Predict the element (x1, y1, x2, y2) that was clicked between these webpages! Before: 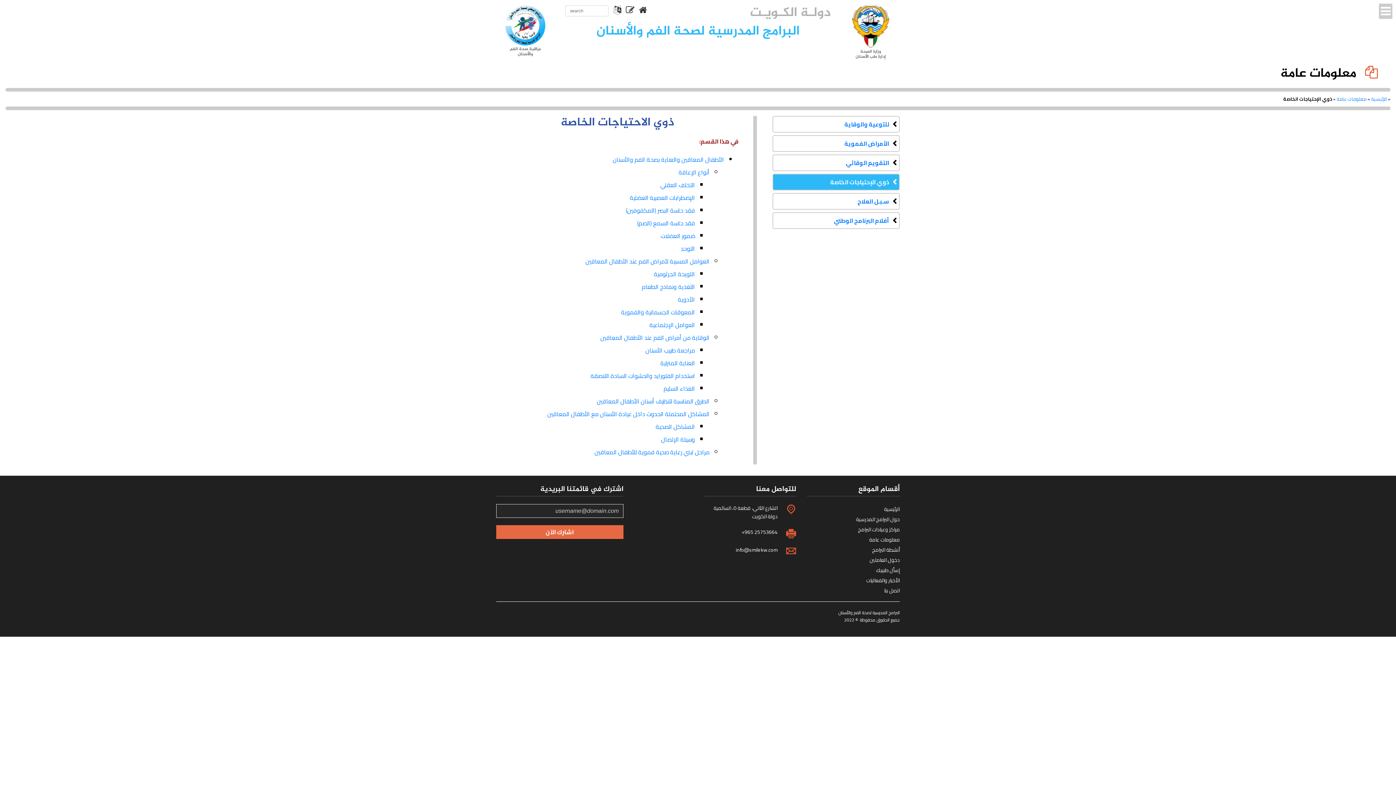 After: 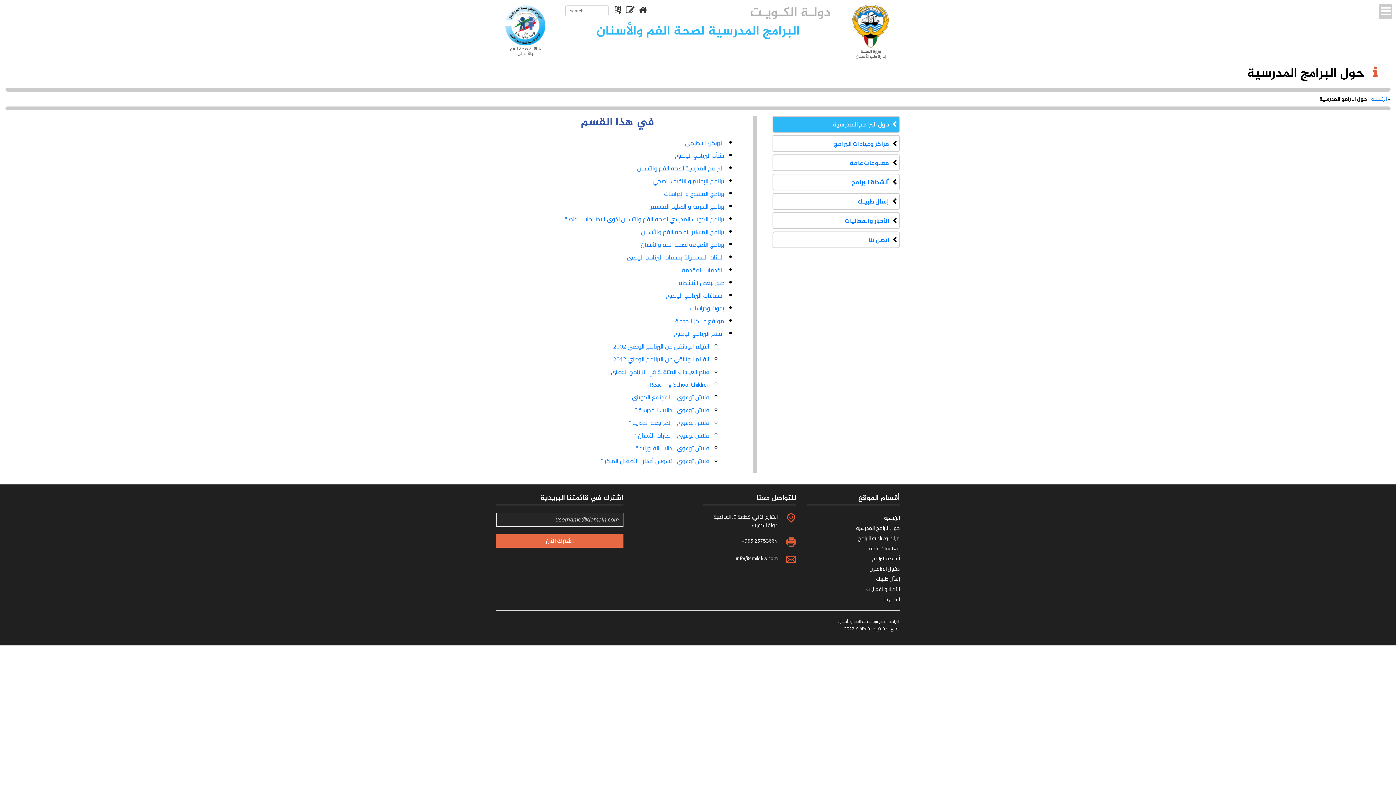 Action: label: حول البرامج المدرسية bbox: (856, 515, 900, 524)